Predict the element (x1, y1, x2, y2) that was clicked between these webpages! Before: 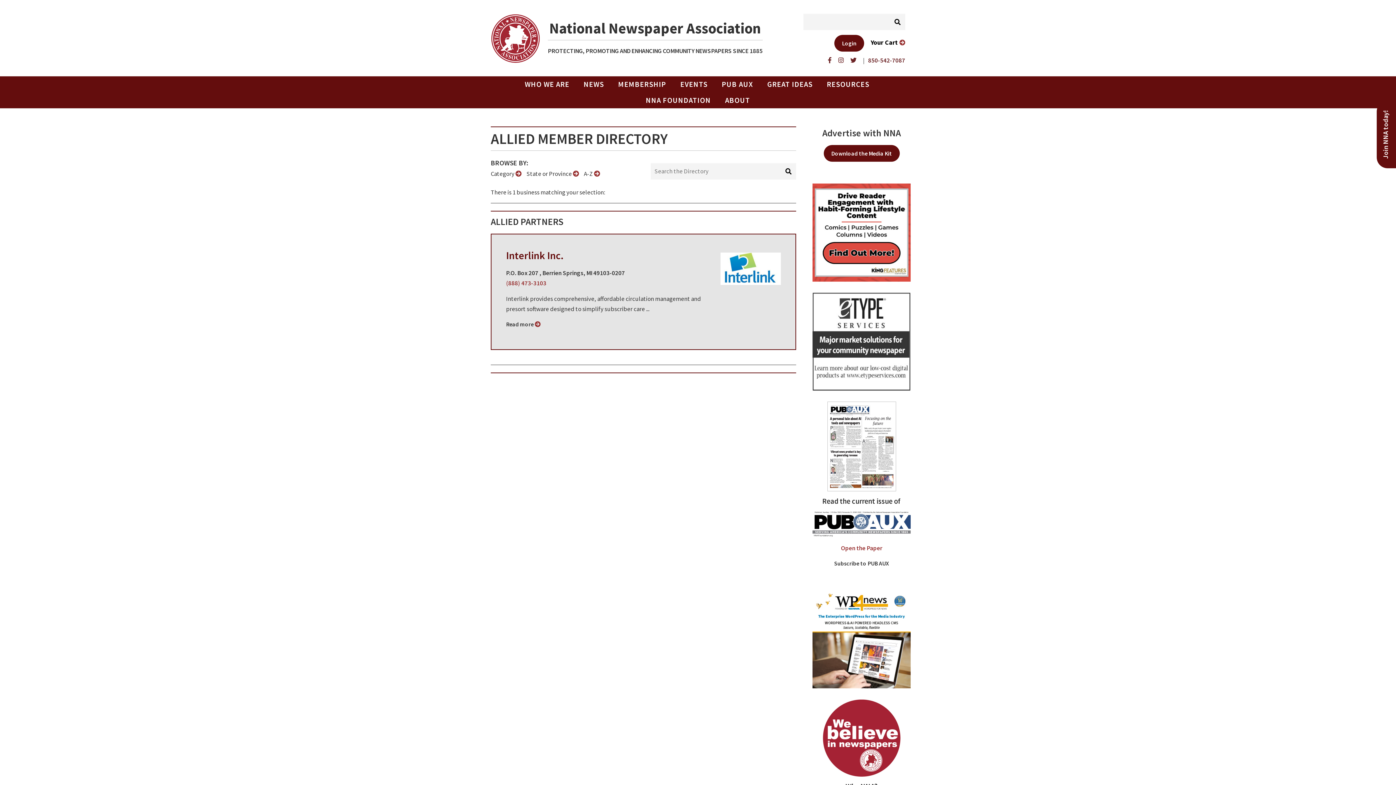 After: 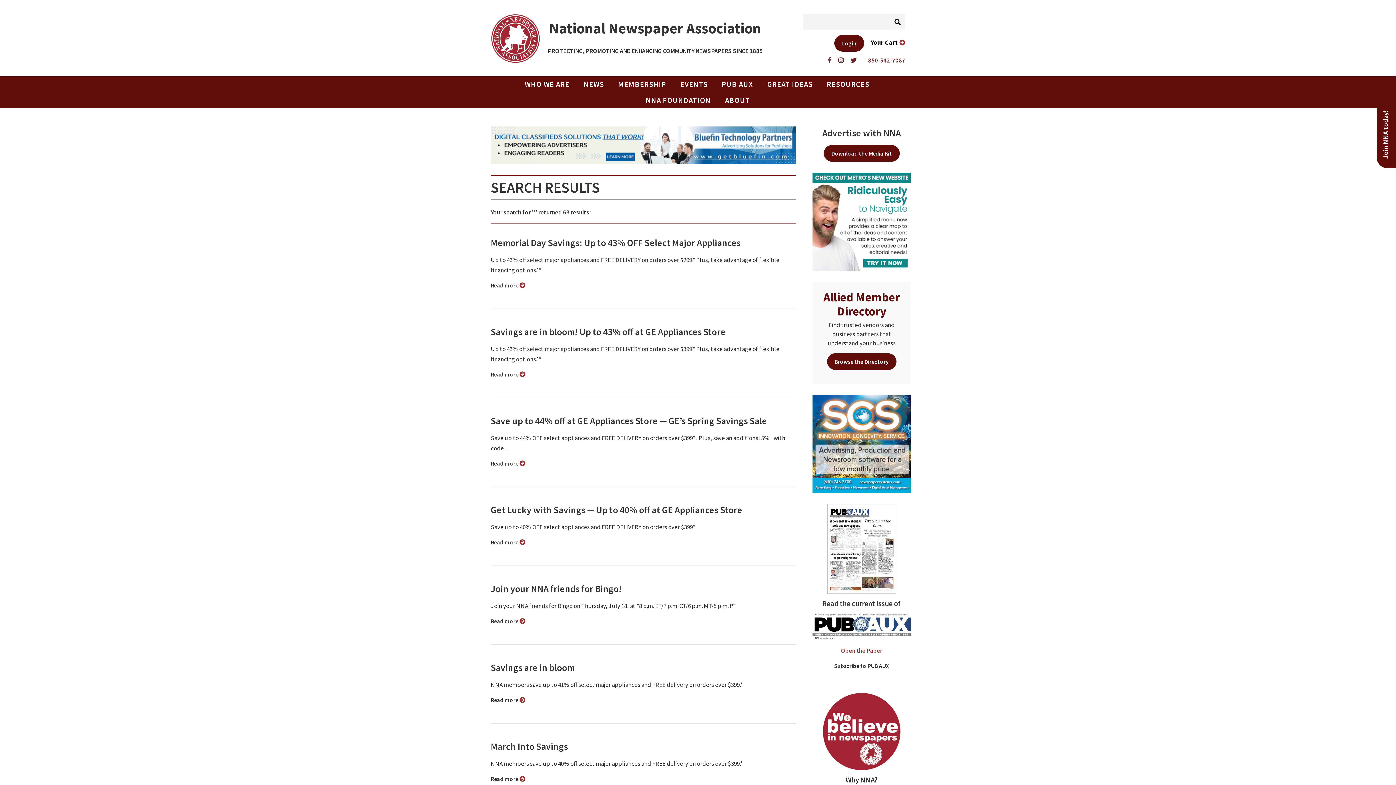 Action: bbox: (890, 13, 905, 30)